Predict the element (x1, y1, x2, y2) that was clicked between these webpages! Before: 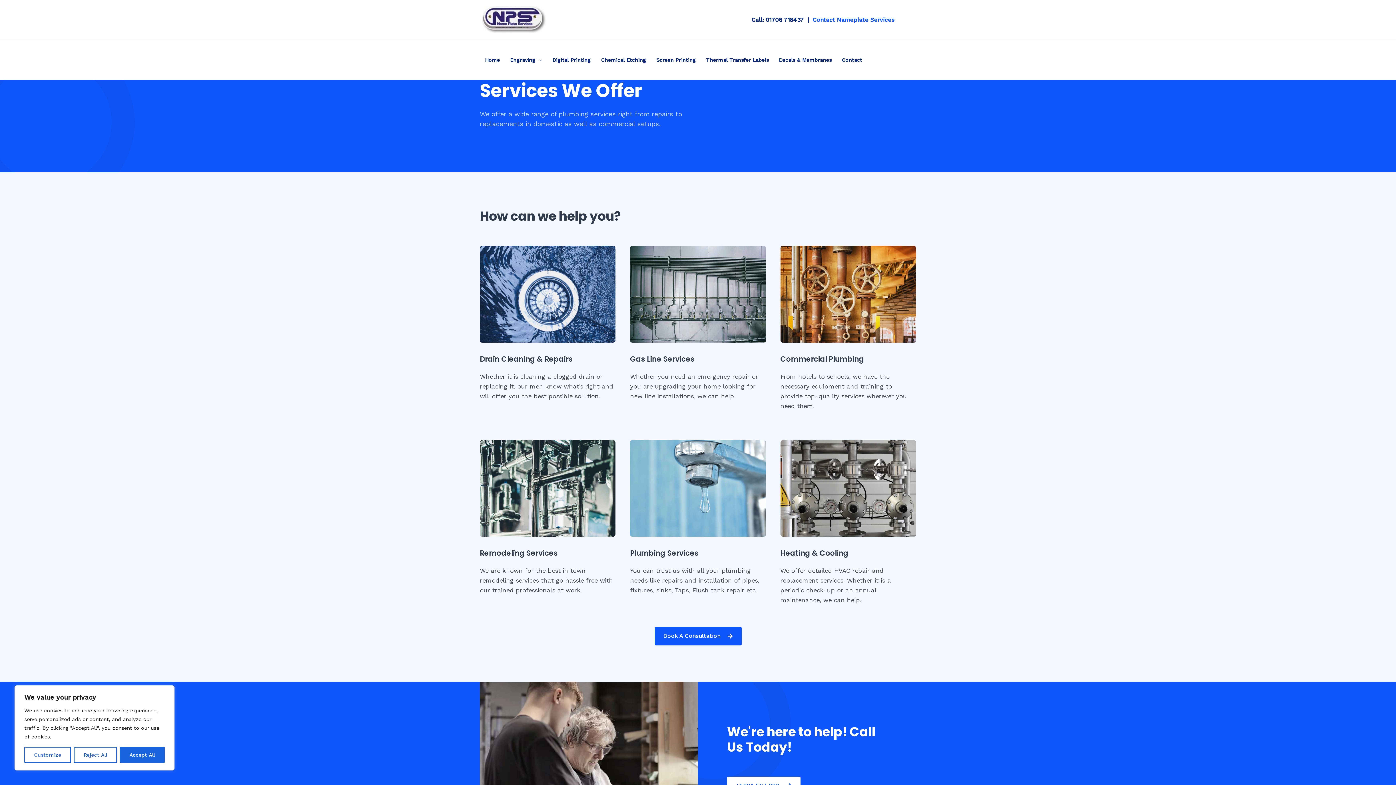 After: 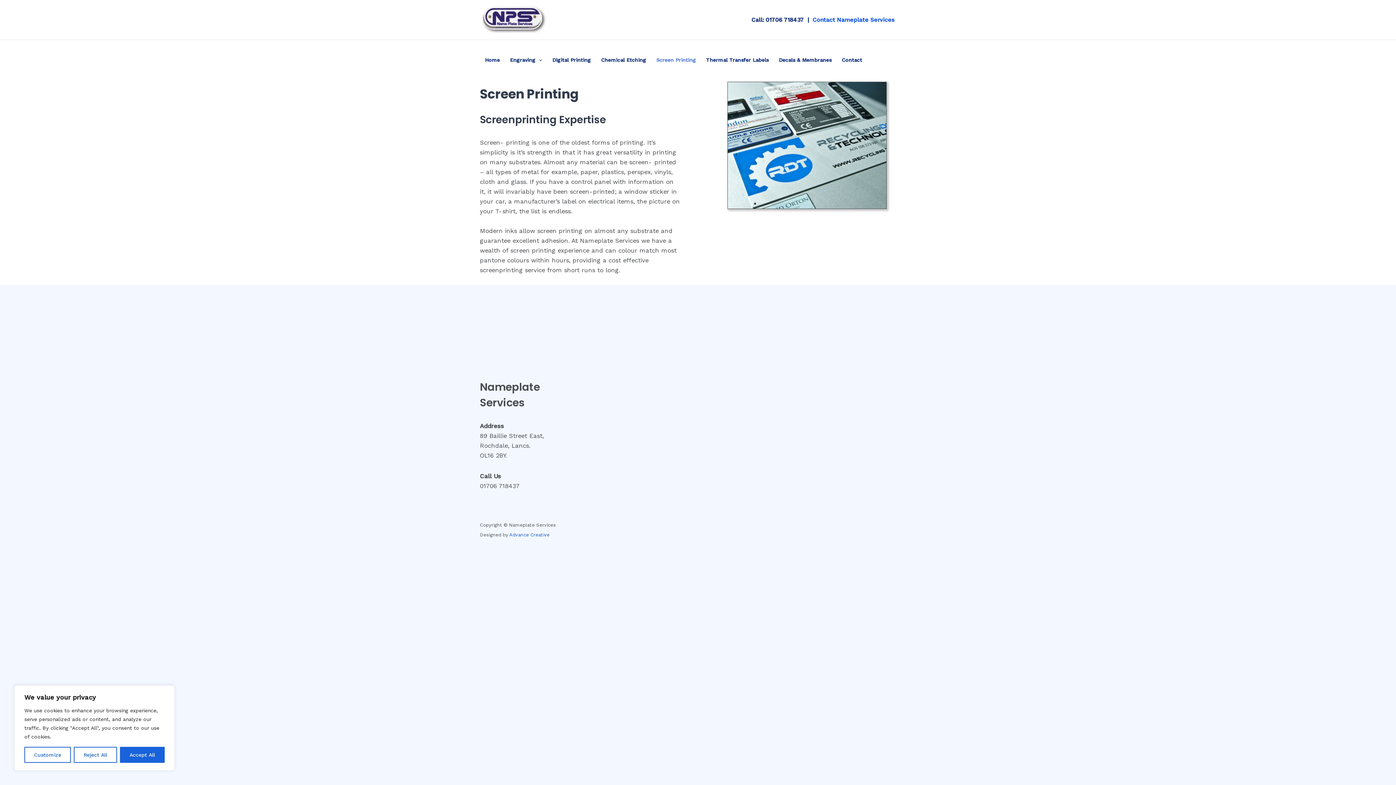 Action: label: Screen Printing bbox: (651, 40, 701, 80)